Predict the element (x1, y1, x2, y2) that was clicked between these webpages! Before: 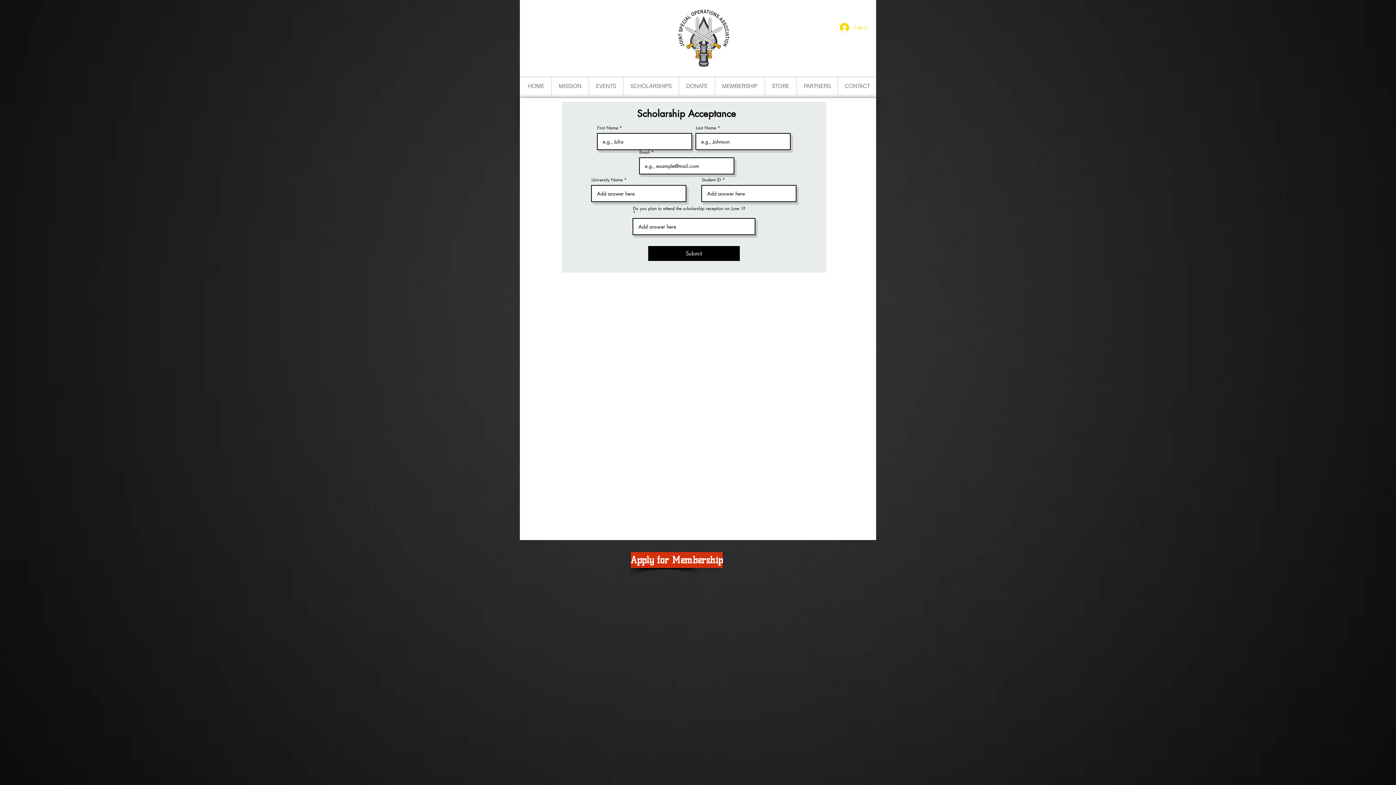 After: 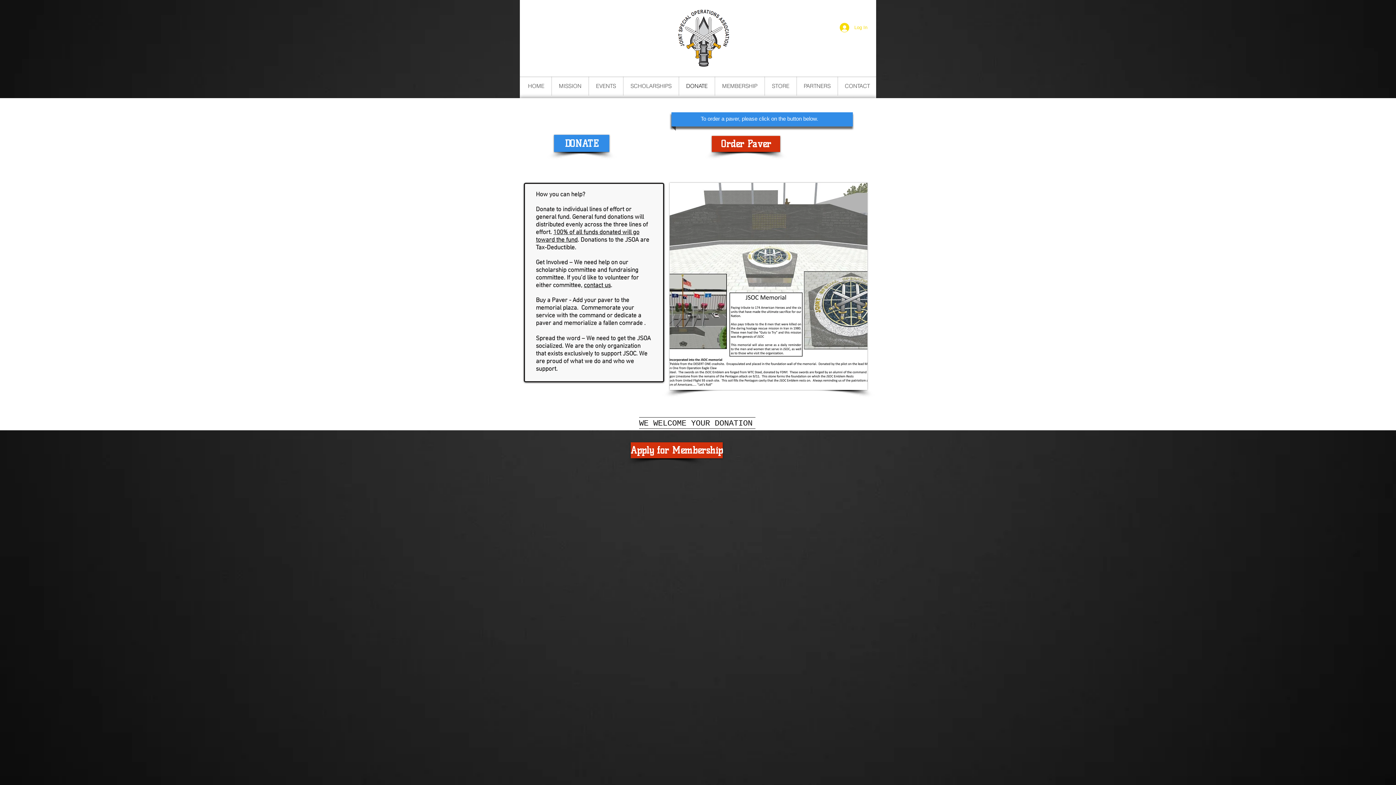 Action: label: DONATE bbox: (678, 76, 714, 95)